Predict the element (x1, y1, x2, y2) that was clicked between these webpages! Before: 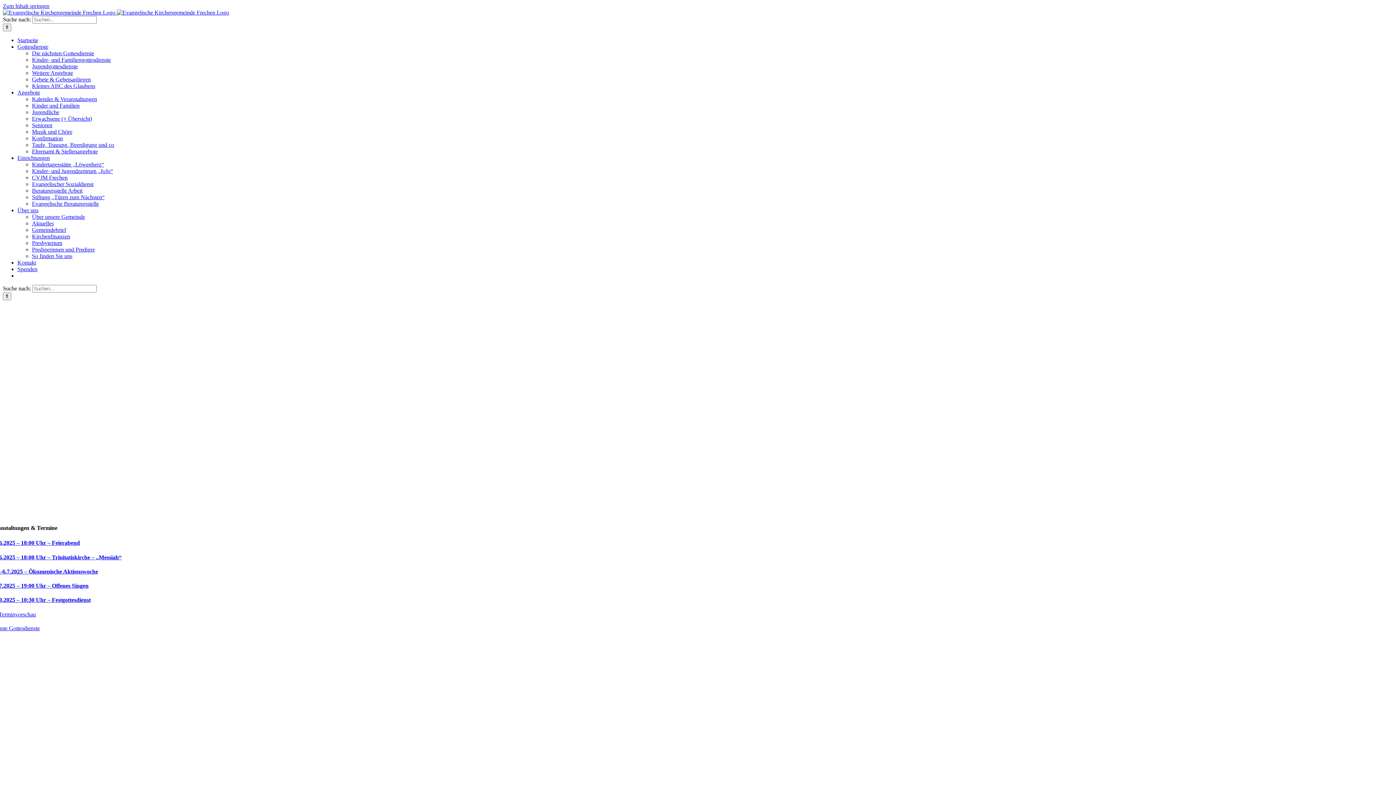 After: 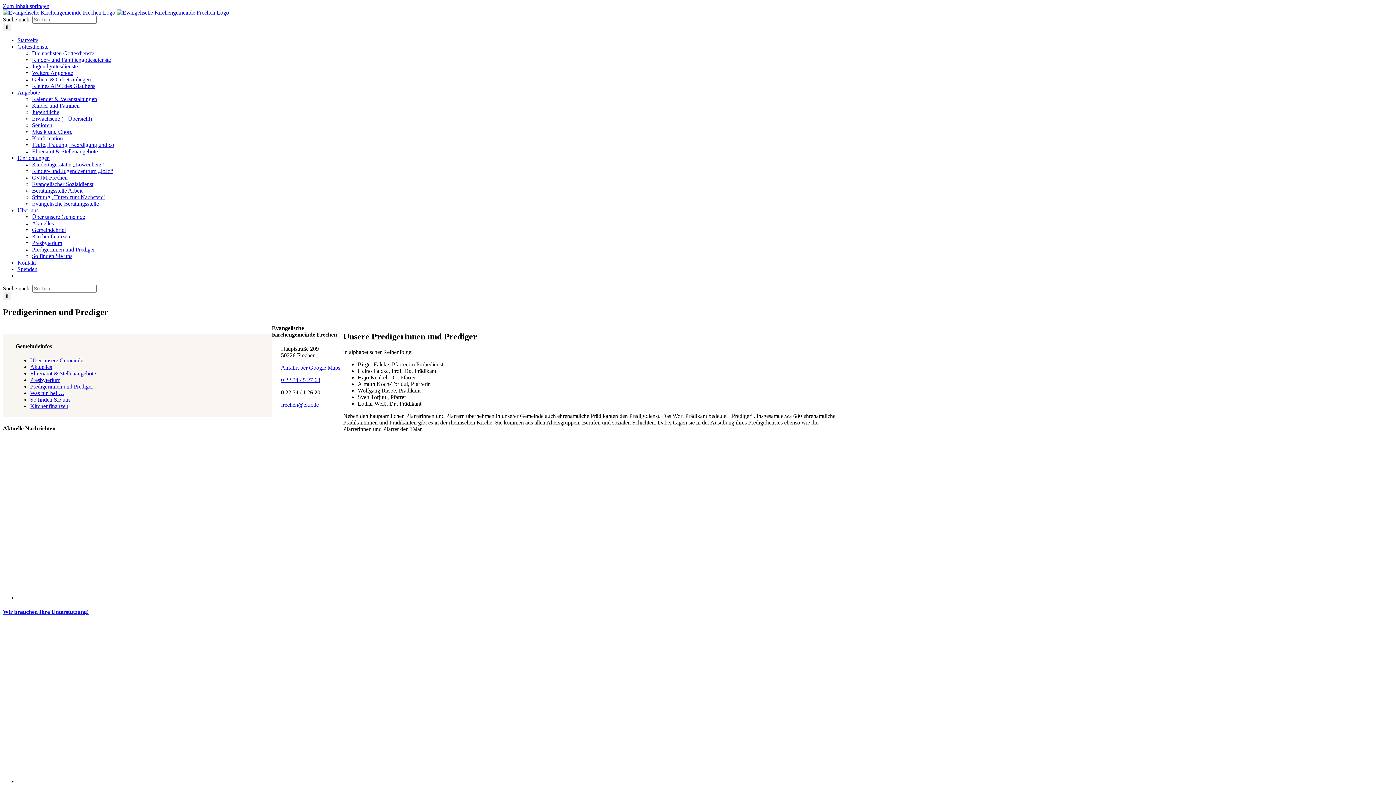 Action: bbox: (32, 246, 94, 252) label: Predigerinnen und Prediger